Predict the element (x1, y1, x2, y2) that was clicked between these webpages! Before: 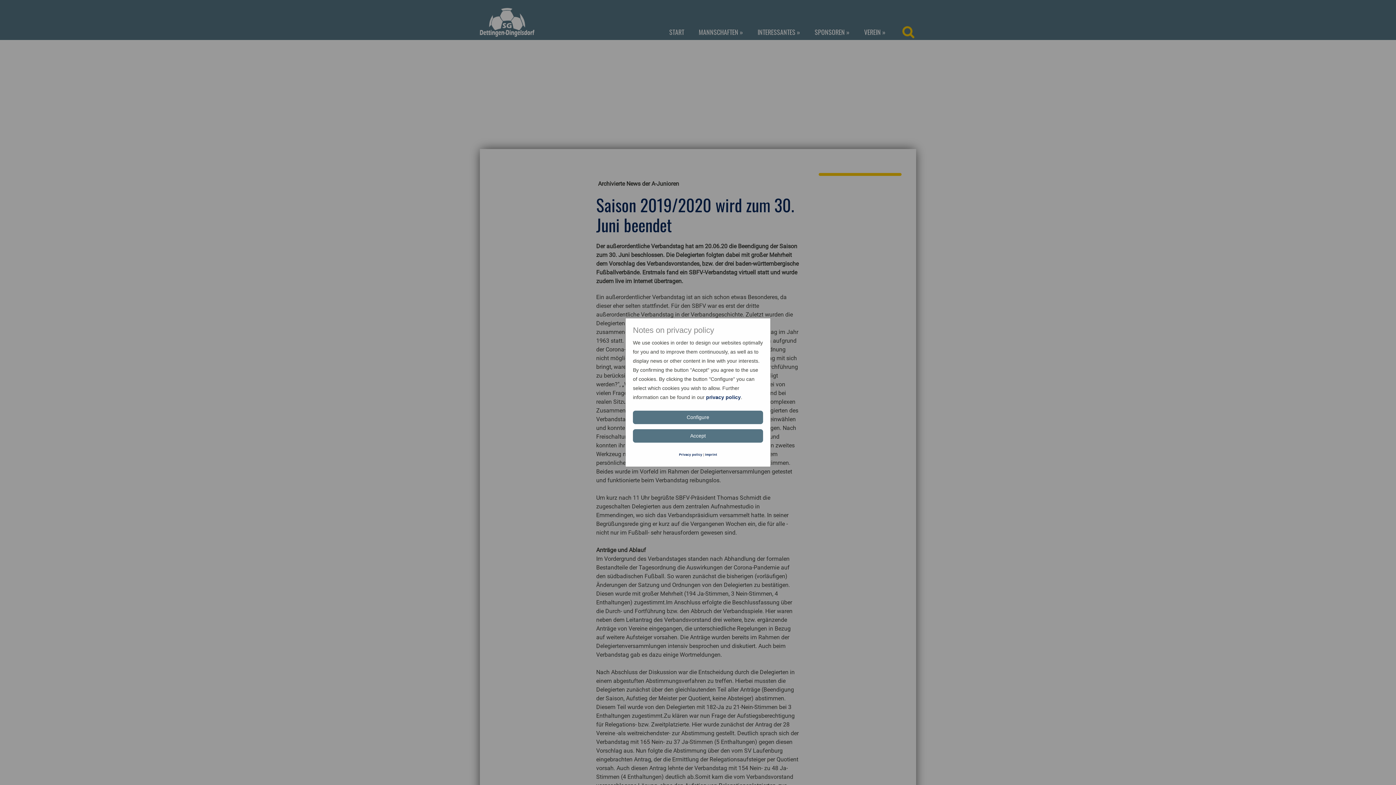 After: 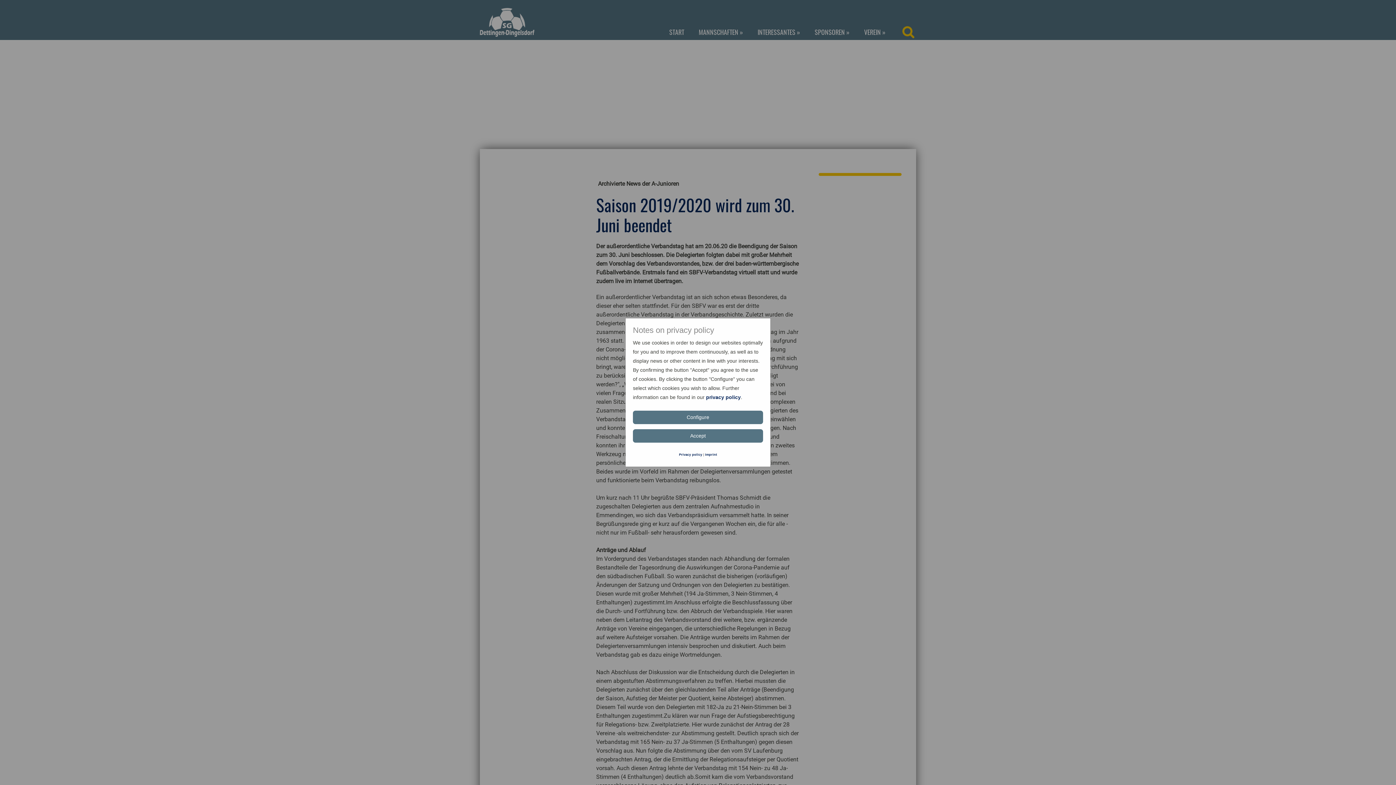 Action: label: privacy policy bbox: (706, 394, 741, 400)